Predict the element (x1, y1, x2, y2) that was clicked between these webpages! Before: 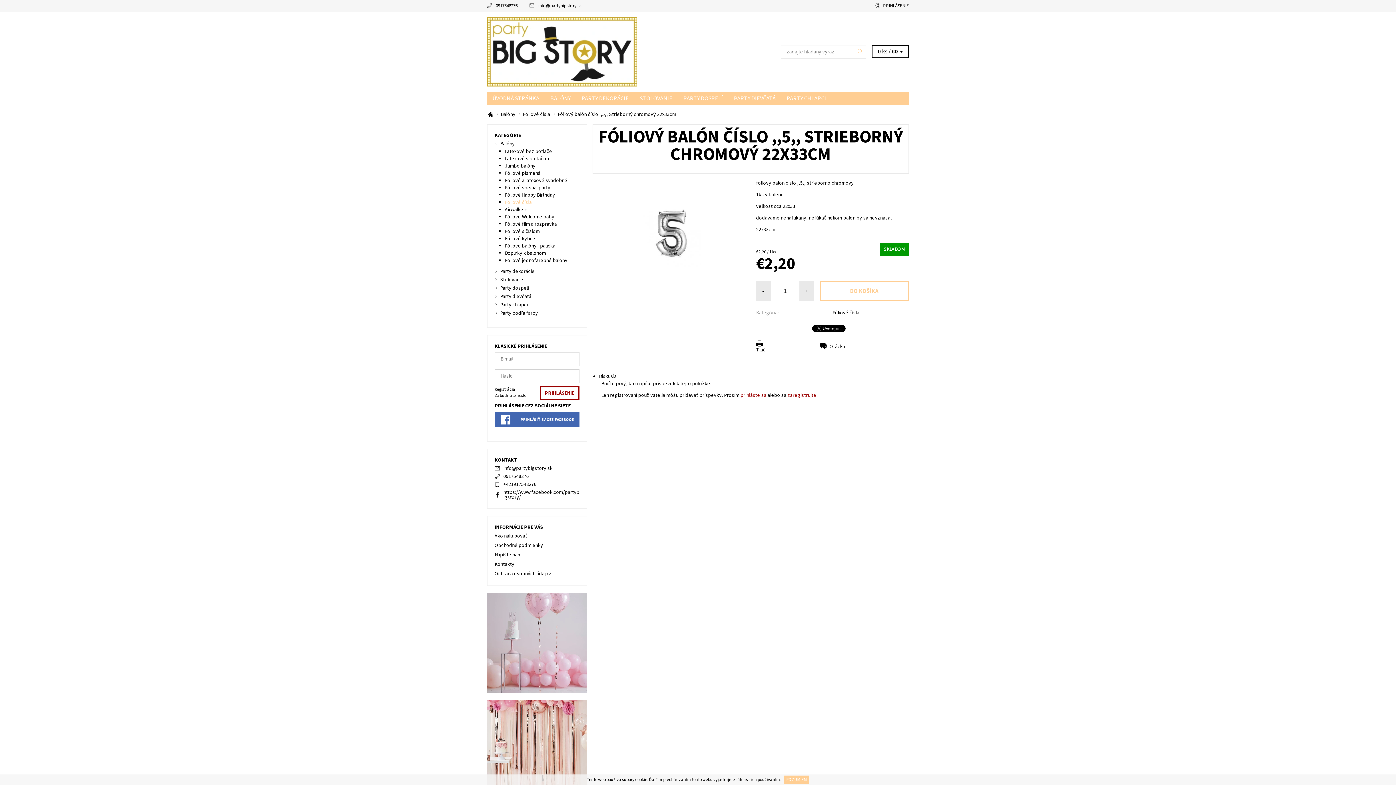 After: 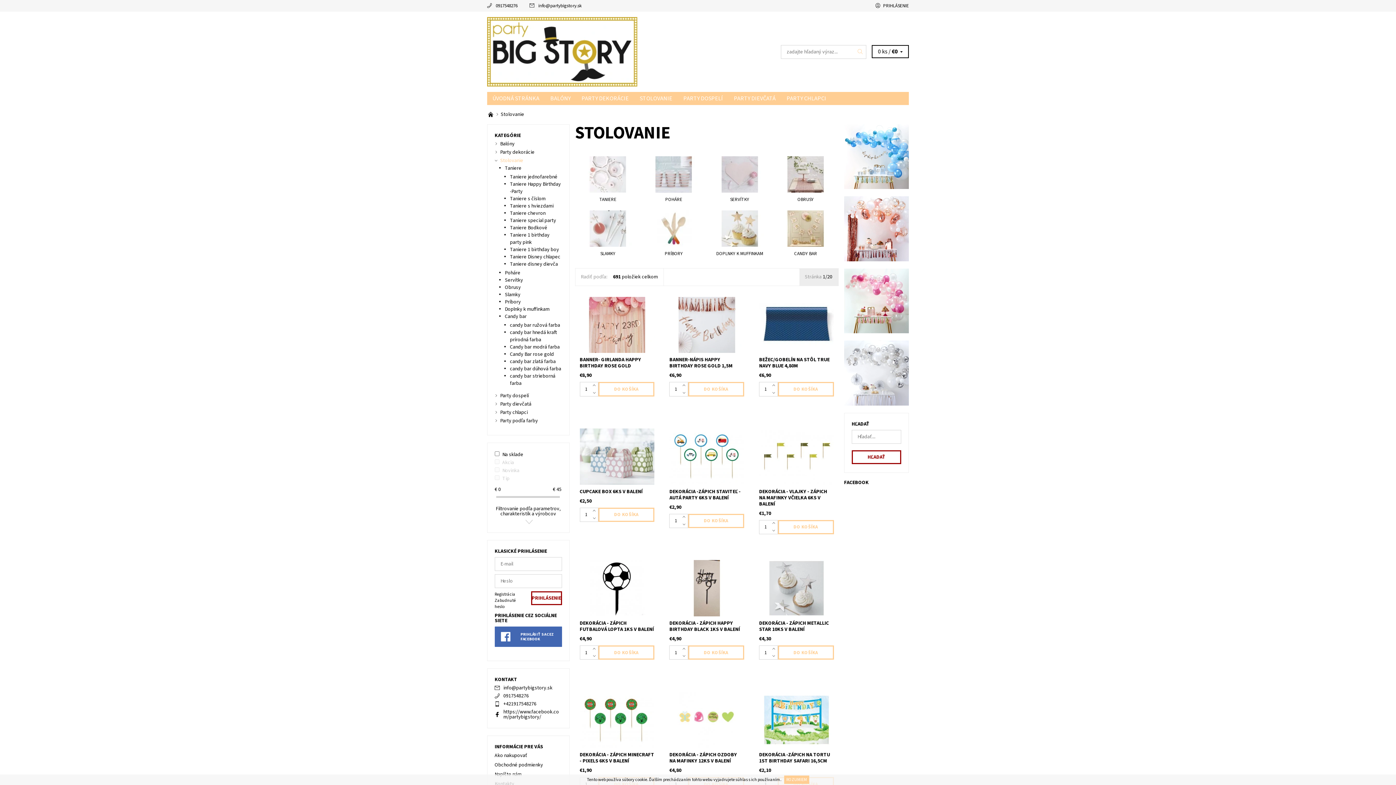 Action: bbox: (500, 276, 523, 283) label: Stolovanie